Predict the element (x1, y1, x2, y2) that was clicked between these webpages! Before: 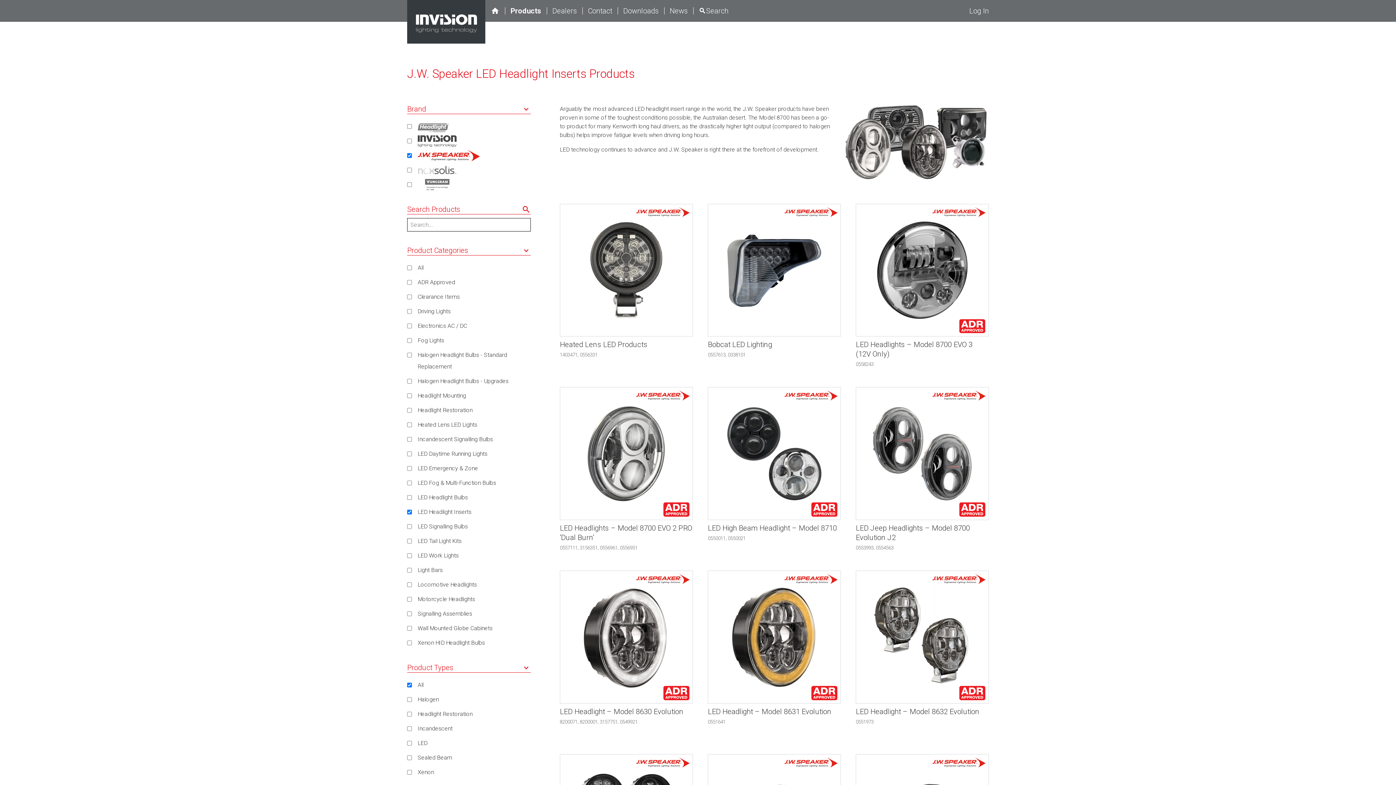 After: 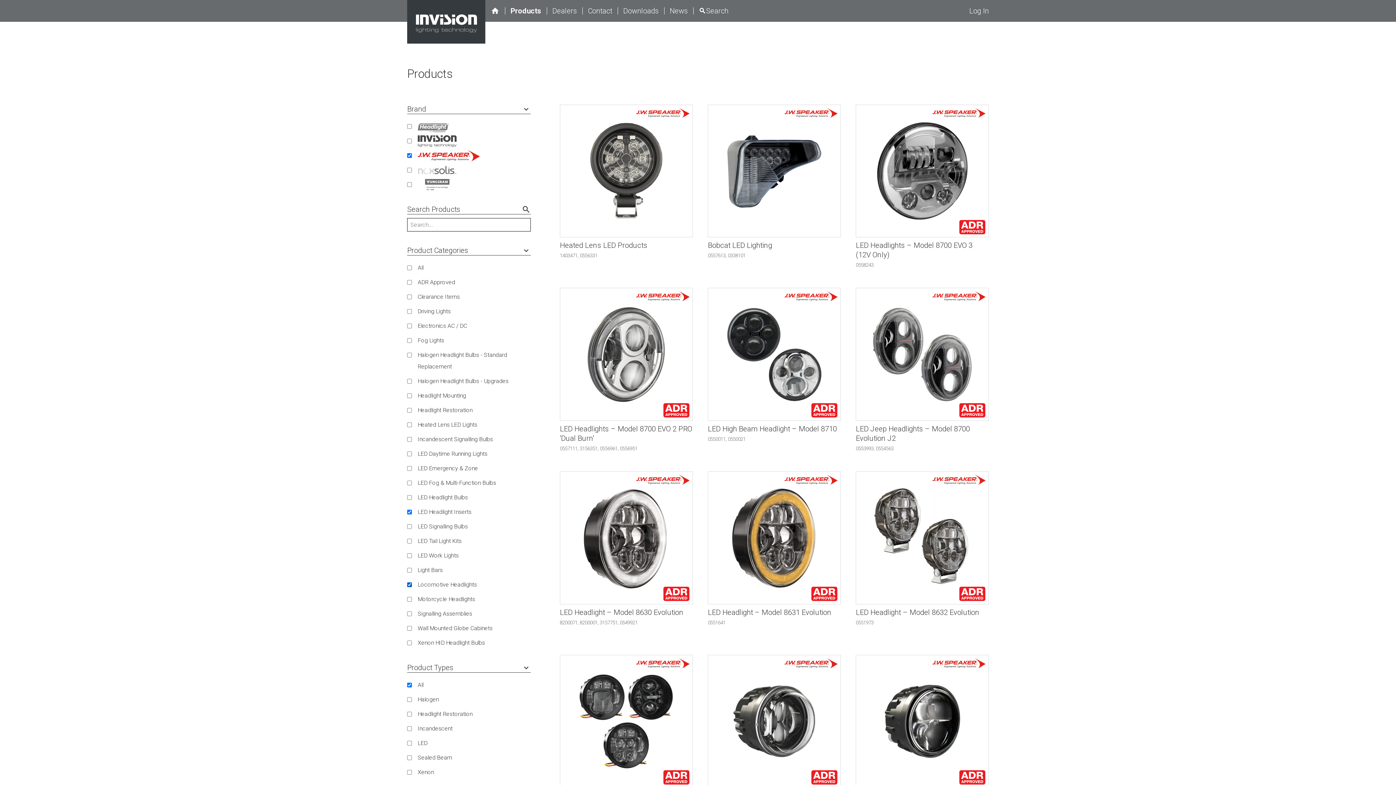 Action: bbox: (417, 579, 477, 590) label: Locomotive Headlights